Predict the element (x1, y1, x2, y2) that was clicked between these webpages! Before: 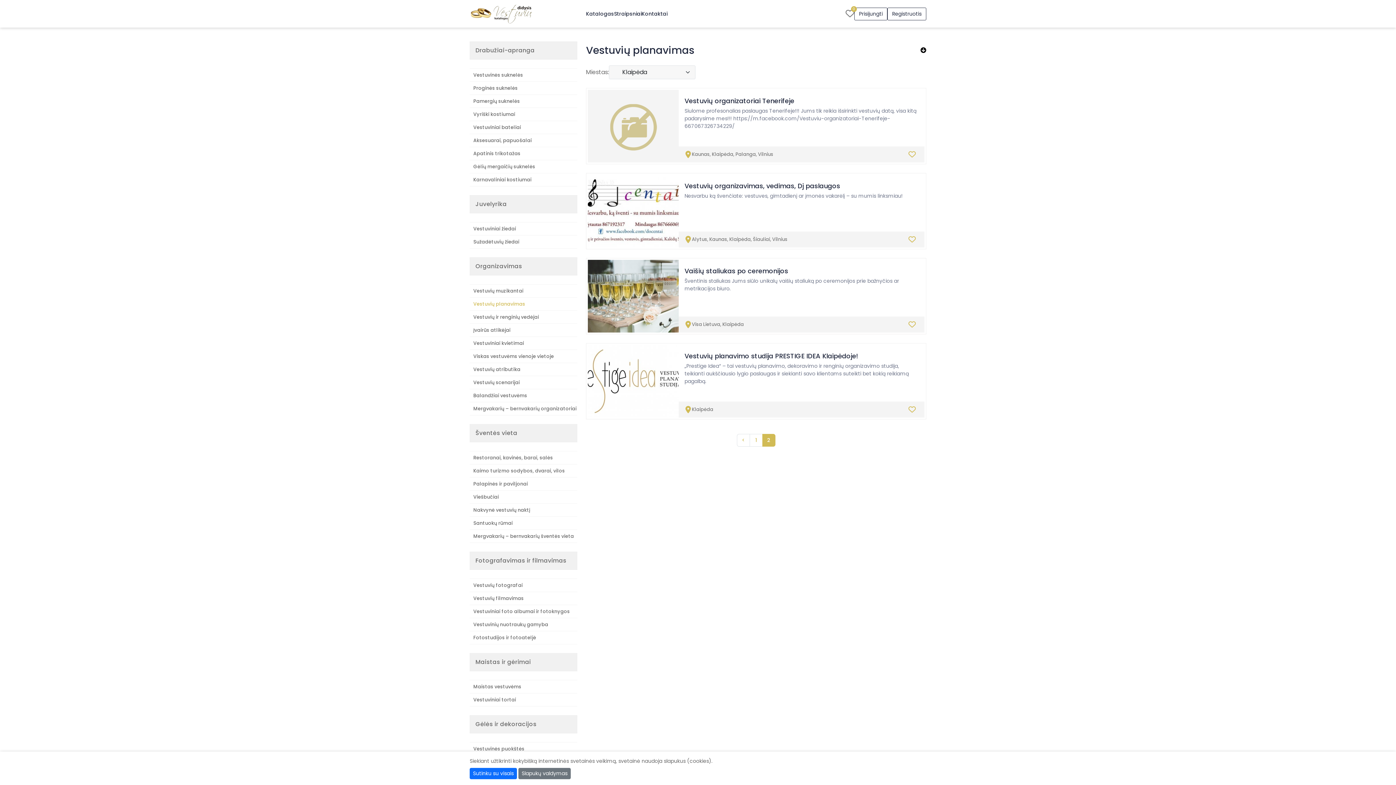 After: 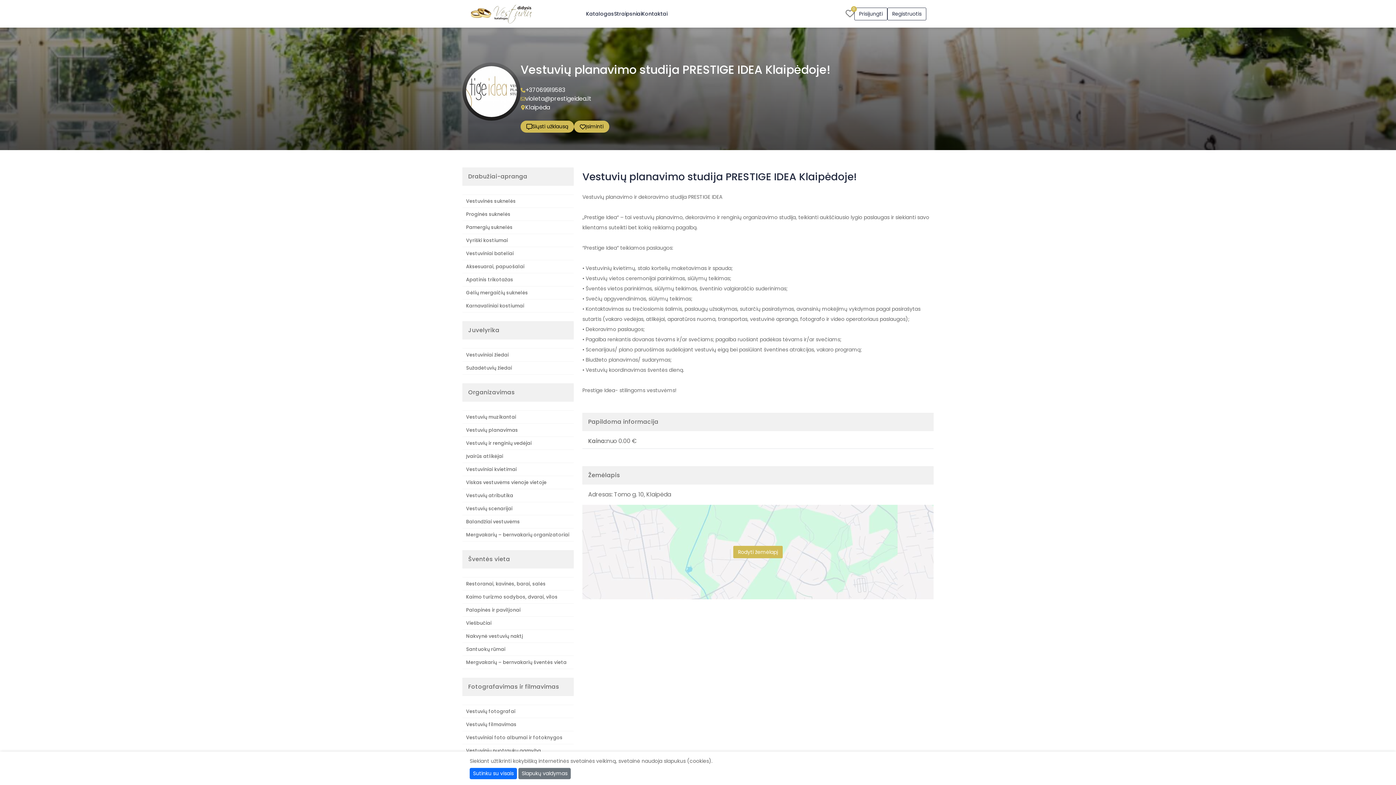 Action: bbox: (588, 345, 678, 417)